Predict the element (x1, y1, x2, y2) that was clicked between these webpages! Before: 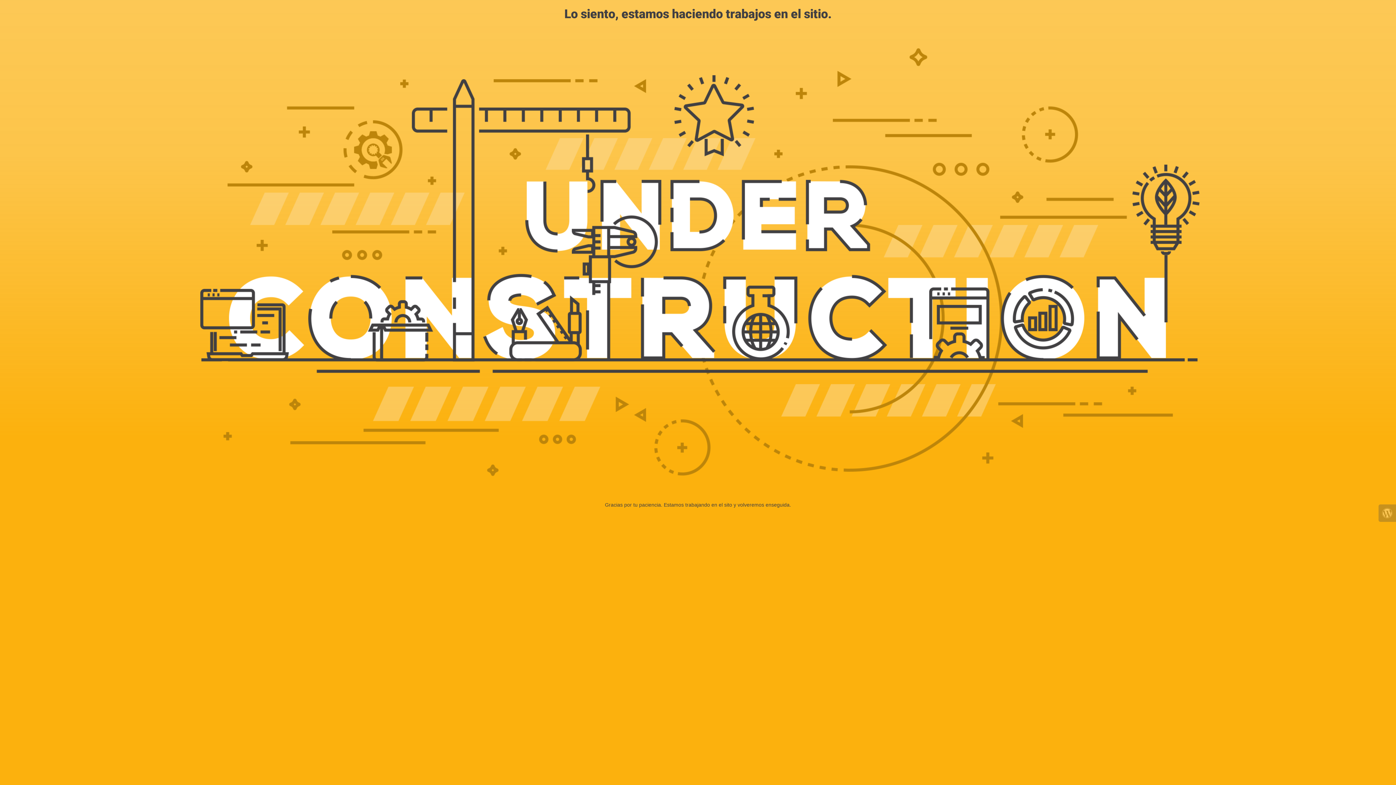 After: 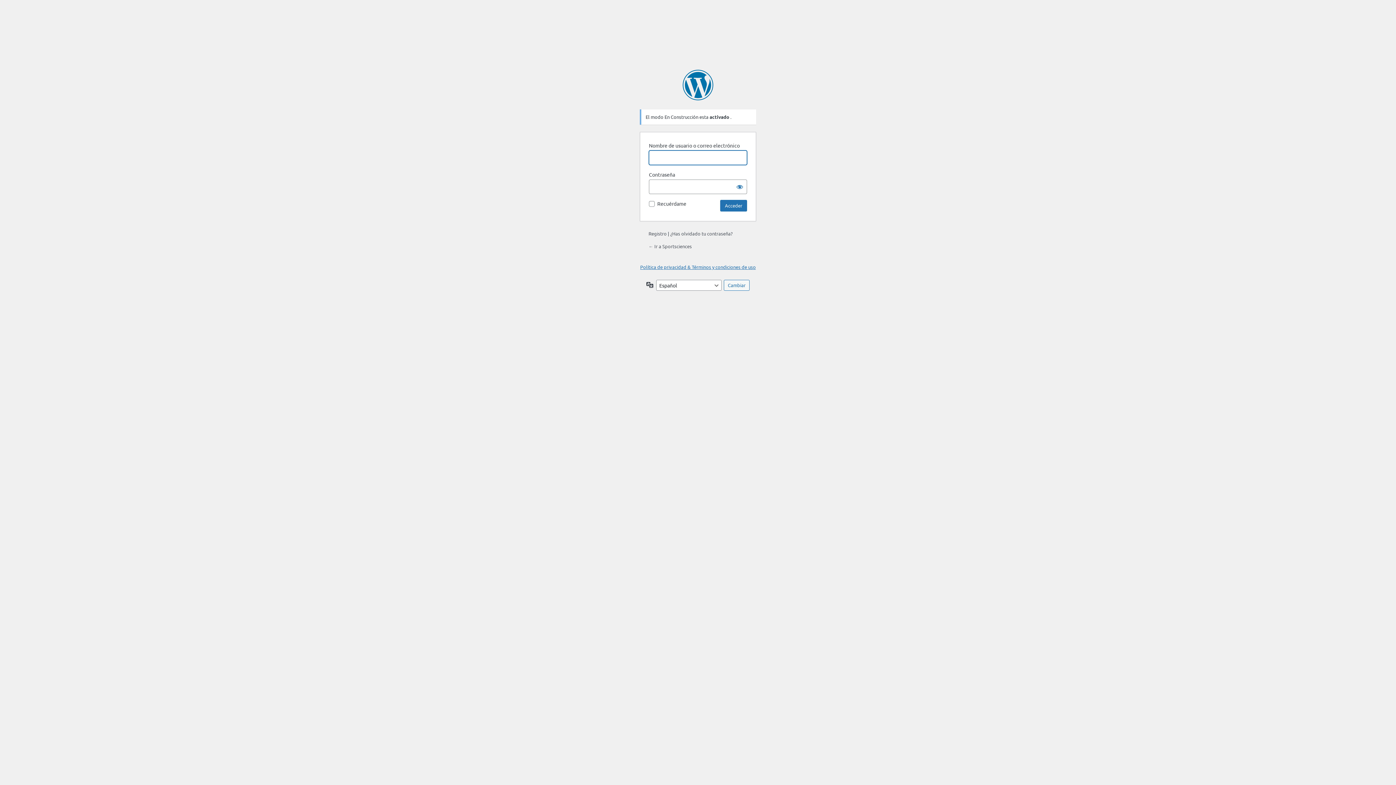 Action: bbox: (1378, 504, 1396, 522)